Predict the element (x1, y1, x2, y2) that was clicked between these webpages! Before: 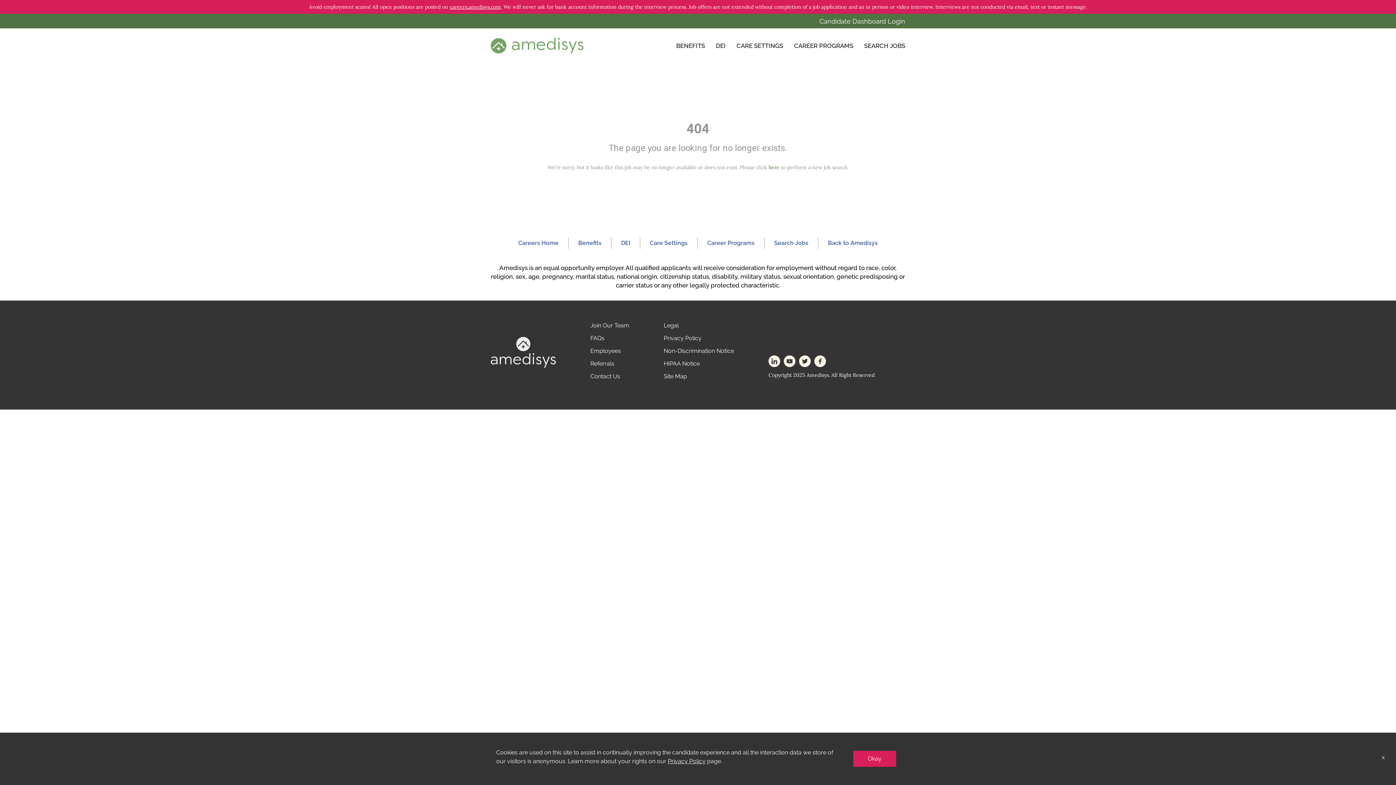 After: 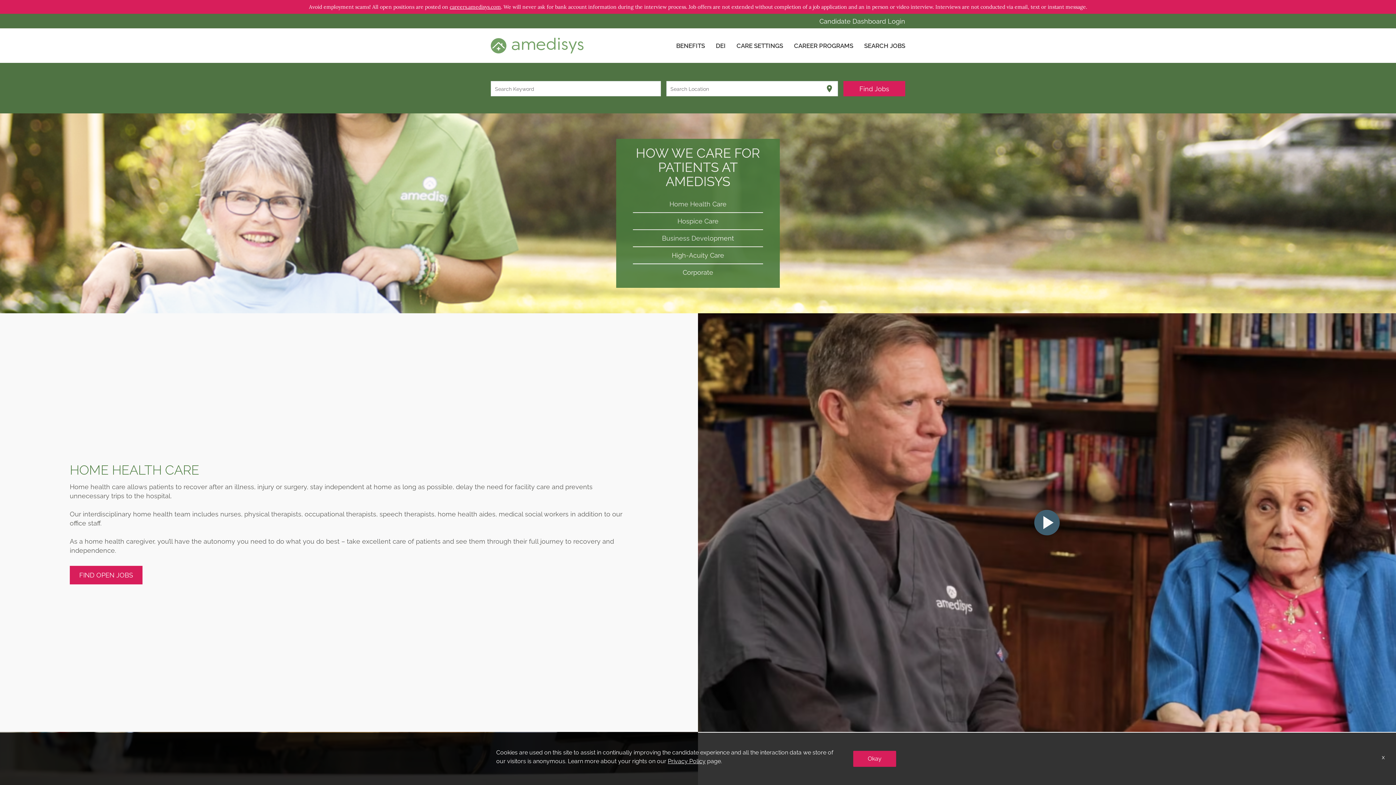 Action: label: CARE SETTINGS bbox: (736, 42, 783, 49)